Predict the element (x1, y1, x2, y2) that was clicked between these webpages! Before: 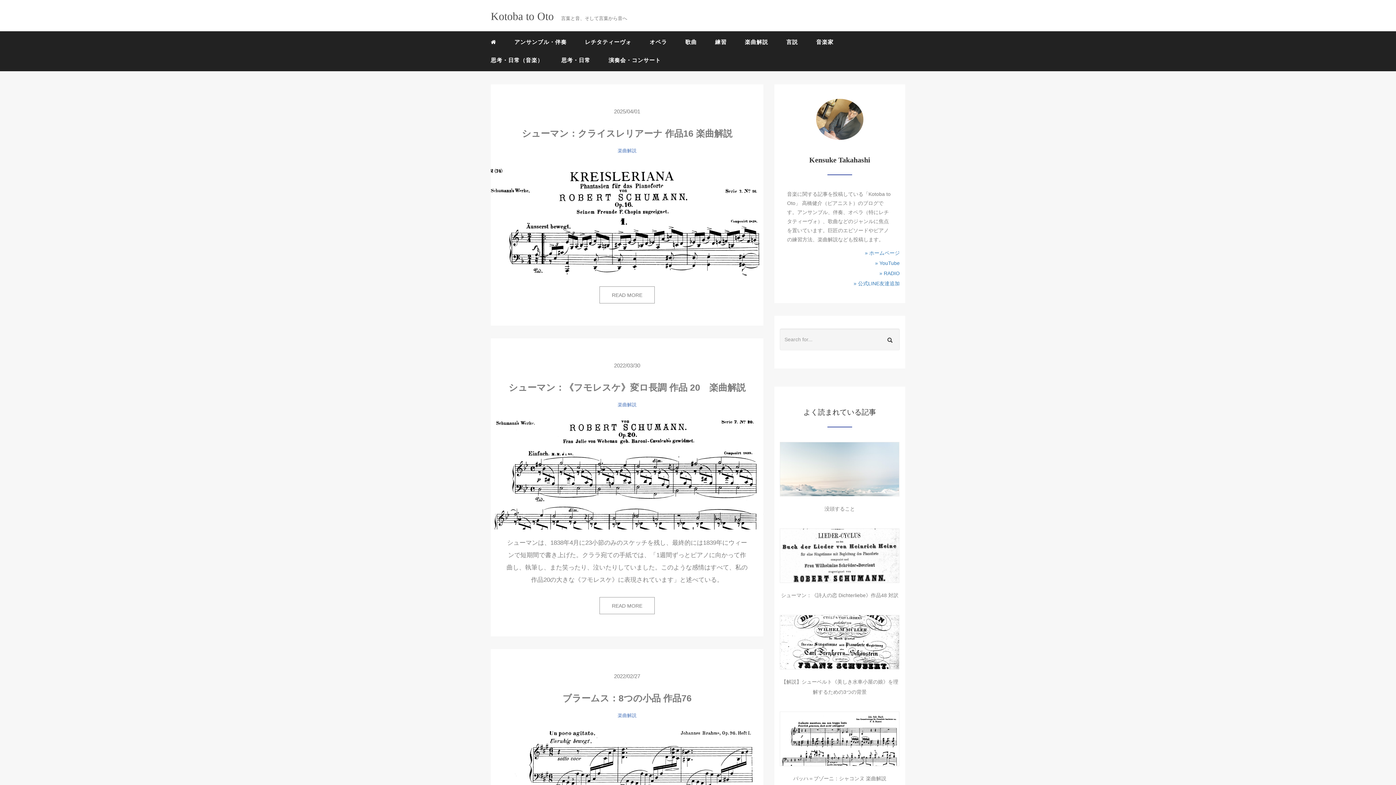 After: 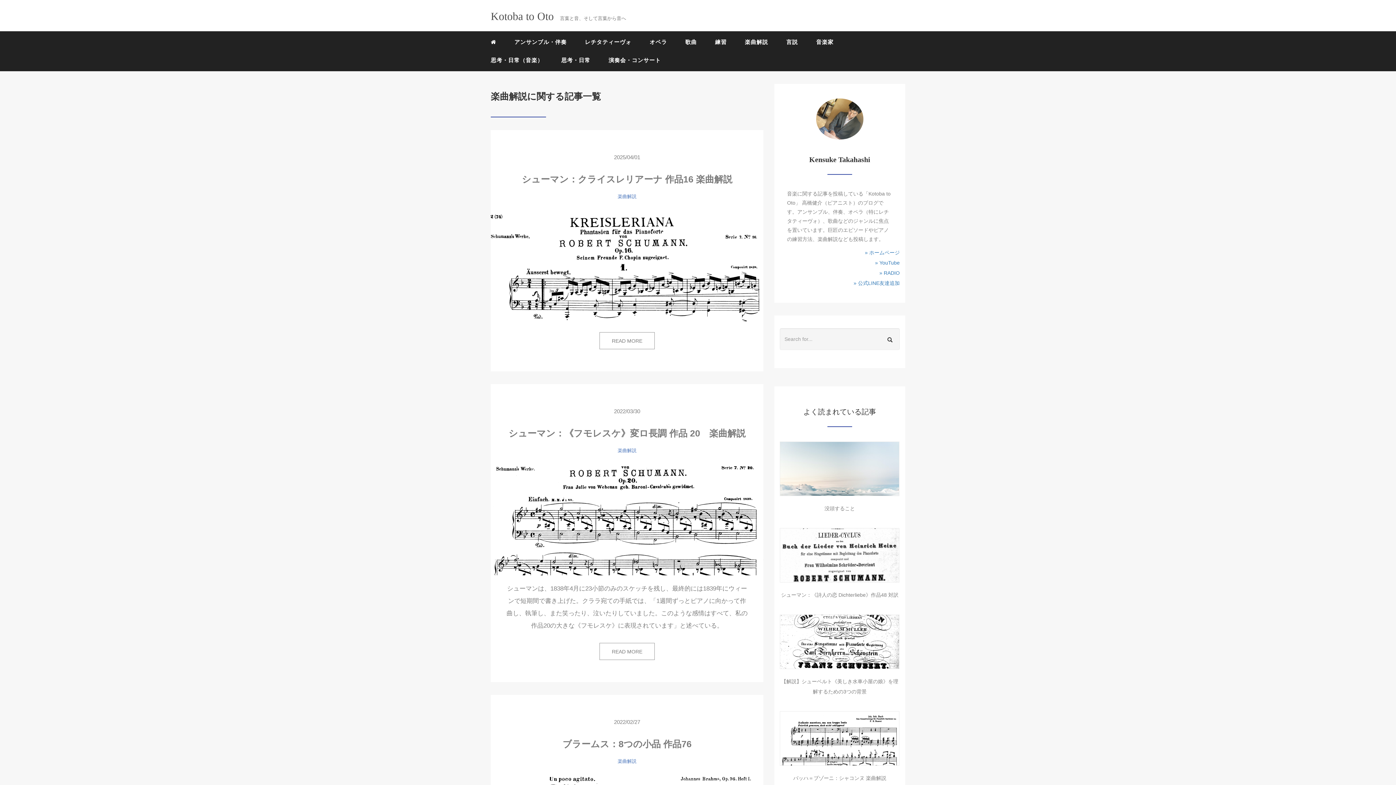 Action: label: 楽曲解説 bbox: (617, 148, 636, 153)